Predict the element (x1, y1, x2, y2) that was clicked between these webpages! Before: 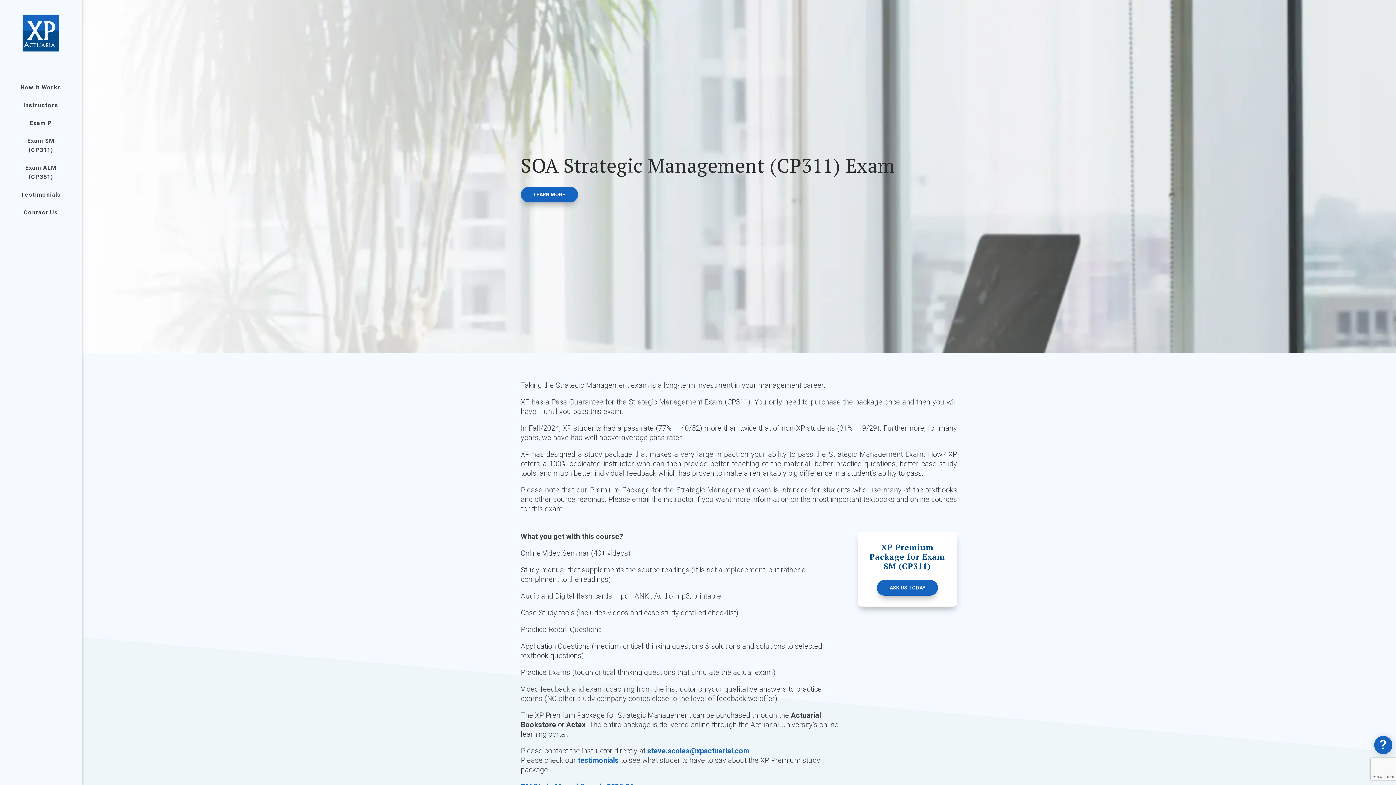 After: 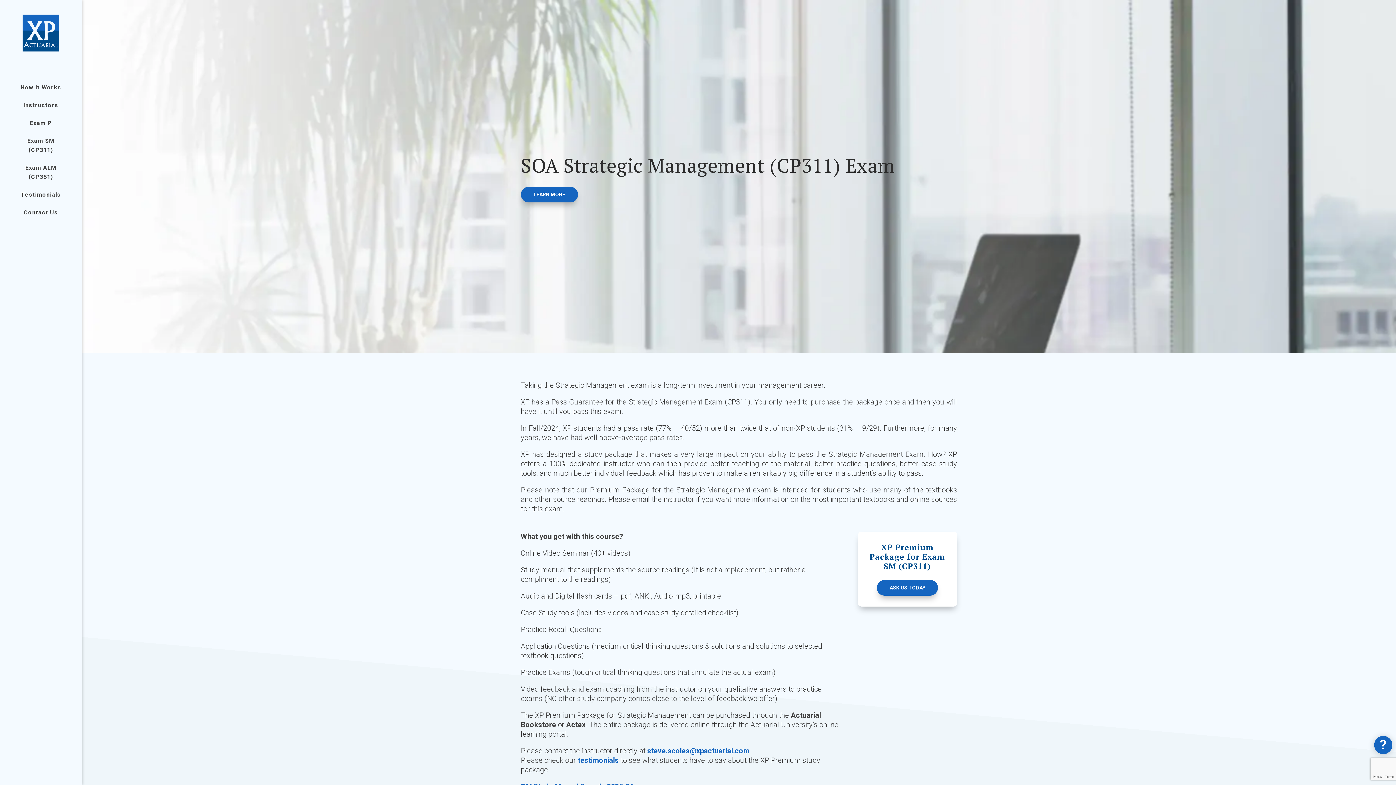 Action: bbox: (647, 746, 749, 755) label: steve.scoles@xpactuarial.com